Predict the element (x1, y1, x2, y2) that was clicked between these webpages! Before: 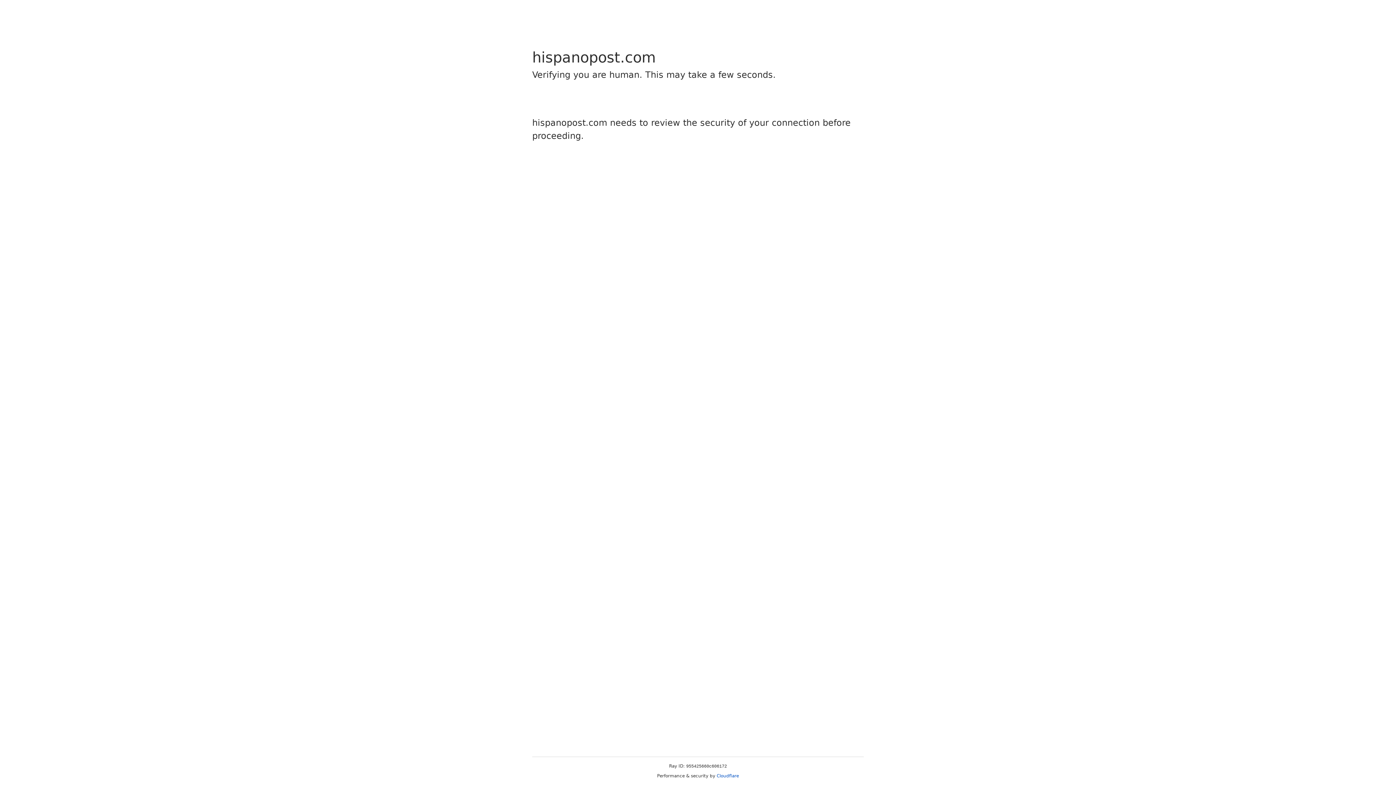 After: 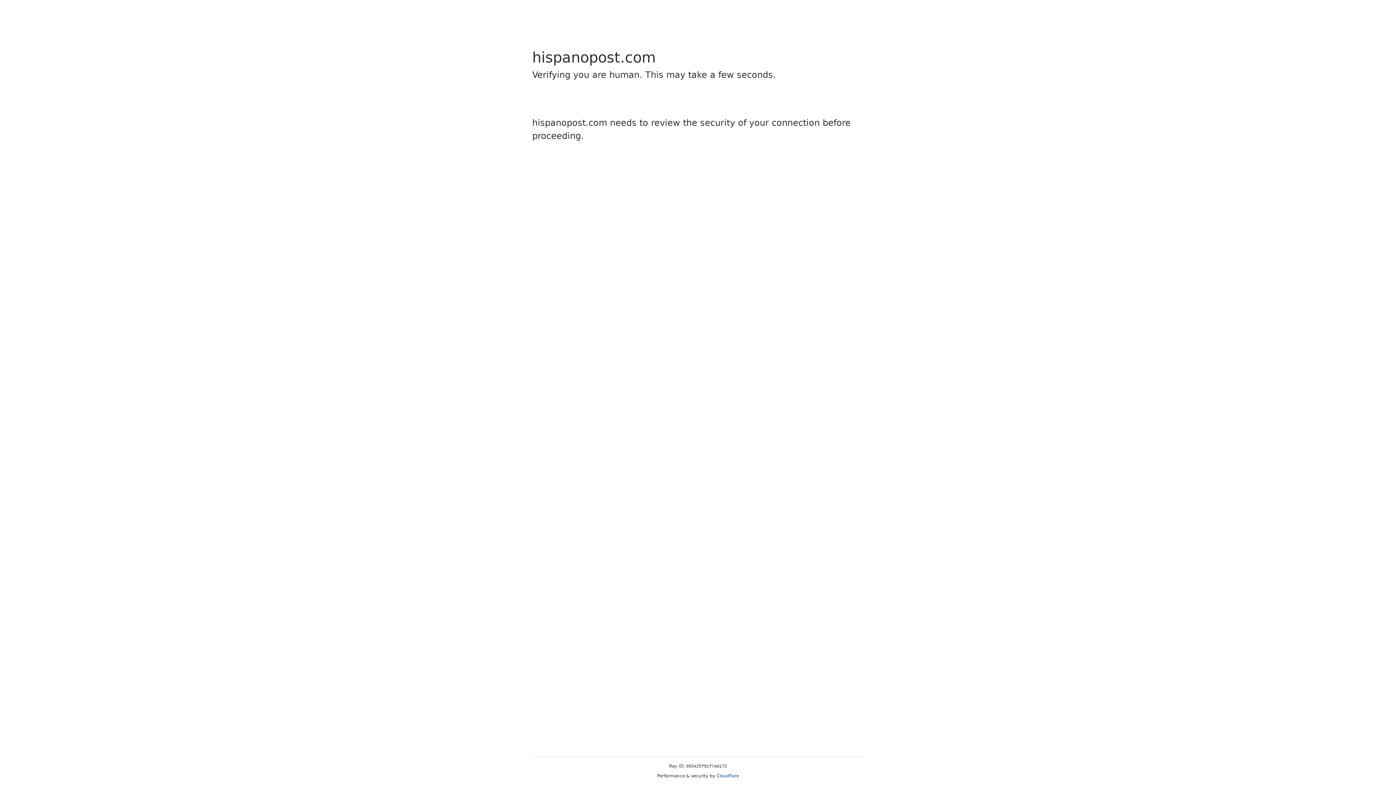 Action: label: Cloudflare bbox: (716, 773, 739, 778)